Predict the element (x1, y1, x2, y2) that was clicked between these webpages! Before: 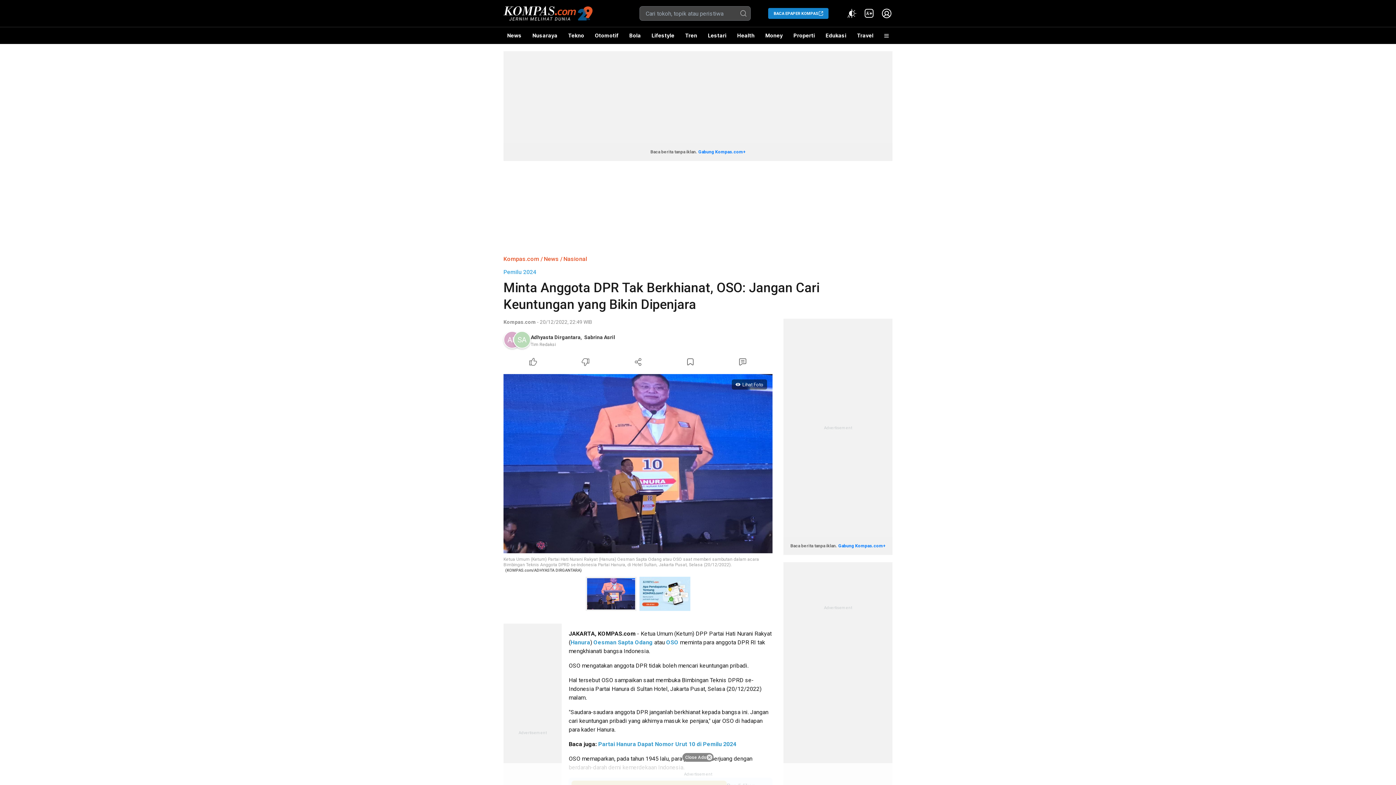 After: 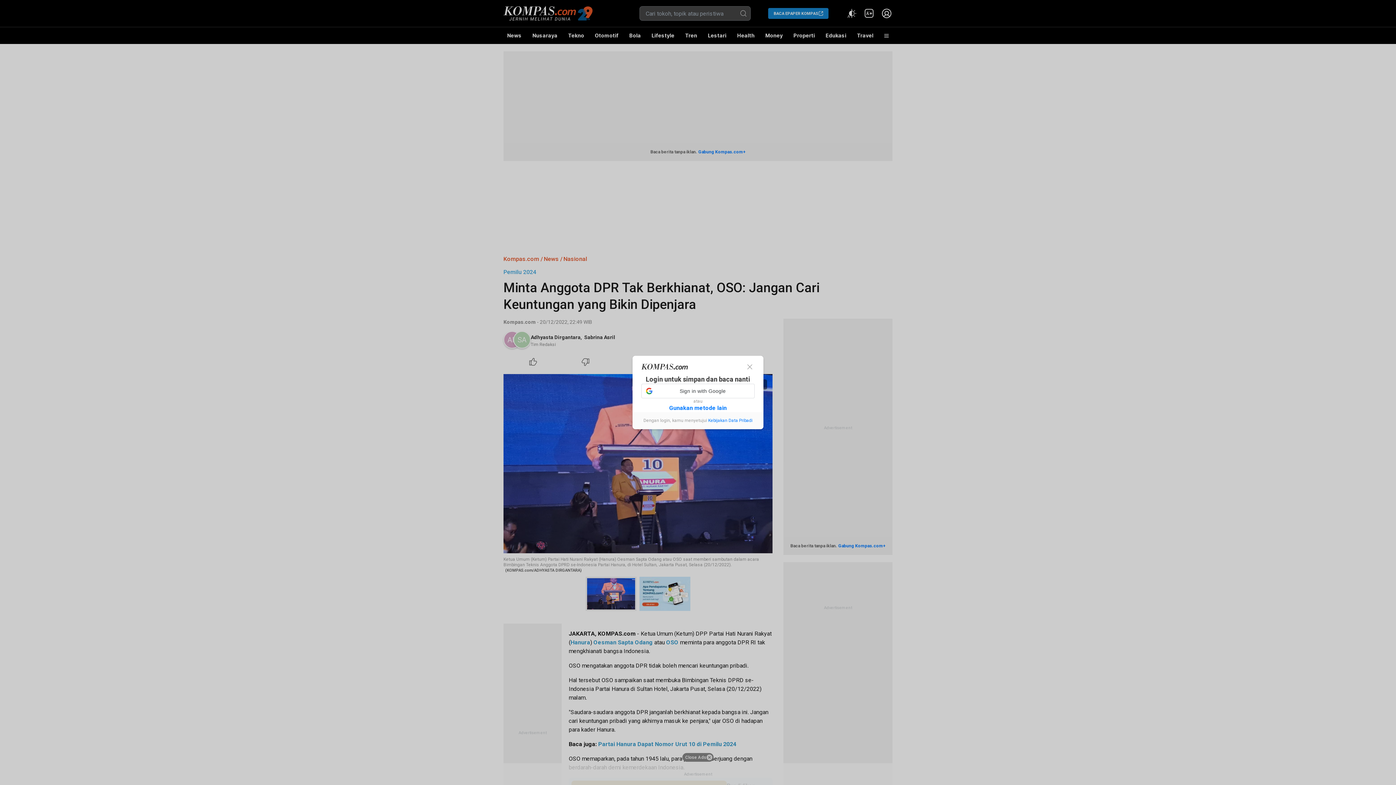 Action: label: Bookmark Article bbox: (664, 356, 716, 368)